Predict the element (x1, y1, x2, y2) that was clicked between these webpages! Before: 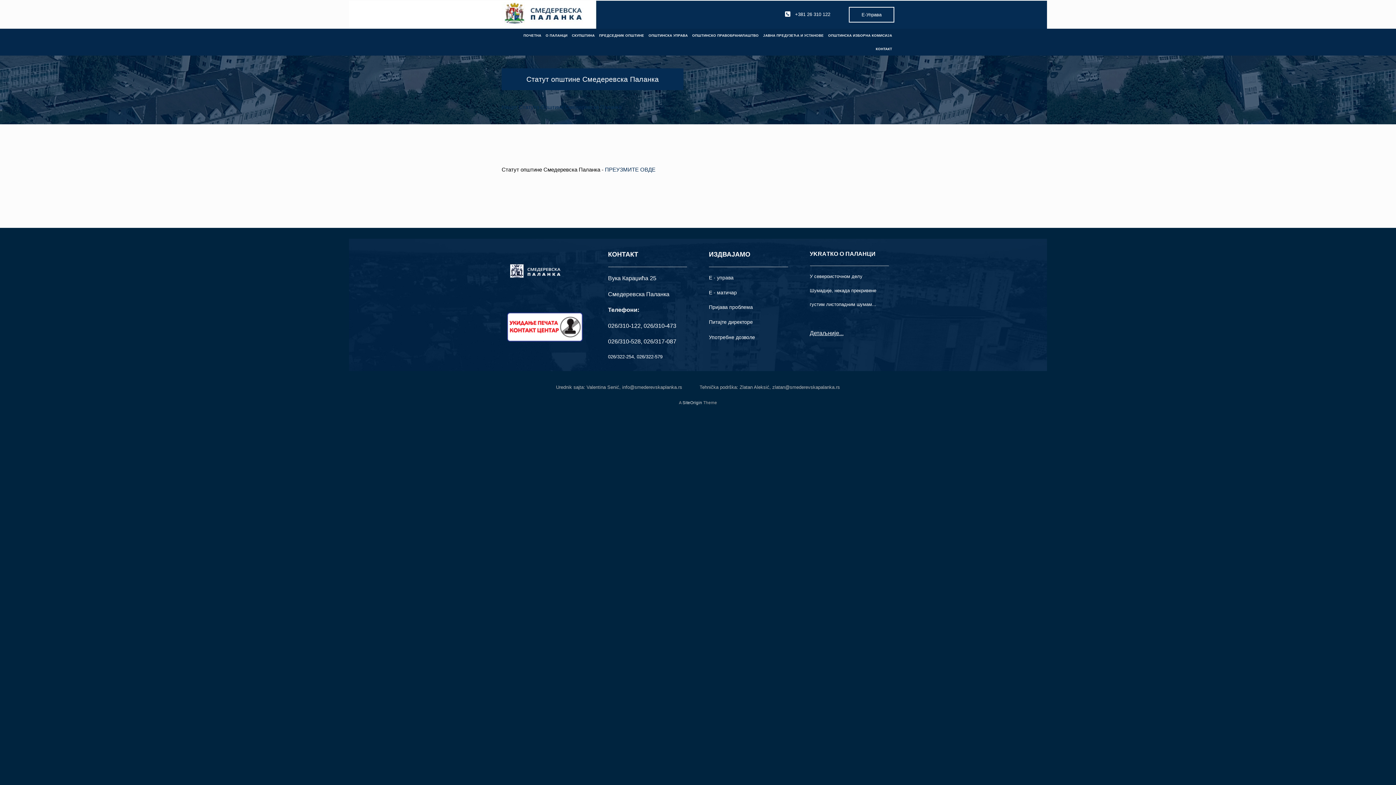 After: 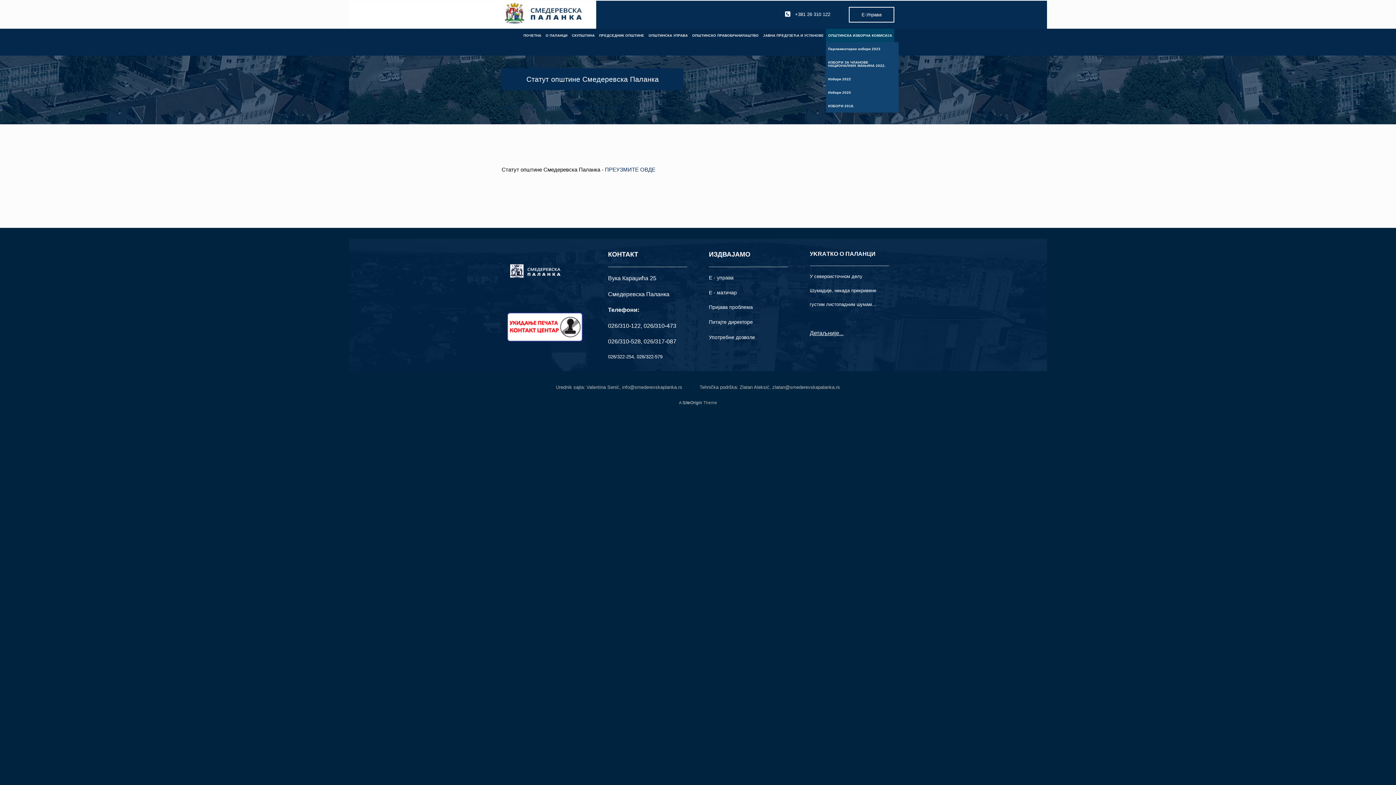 Action: bbox: (826, 28, 894, 42) label: ОПШТИНСКА ИЗБОРНА КОМИСИЈА